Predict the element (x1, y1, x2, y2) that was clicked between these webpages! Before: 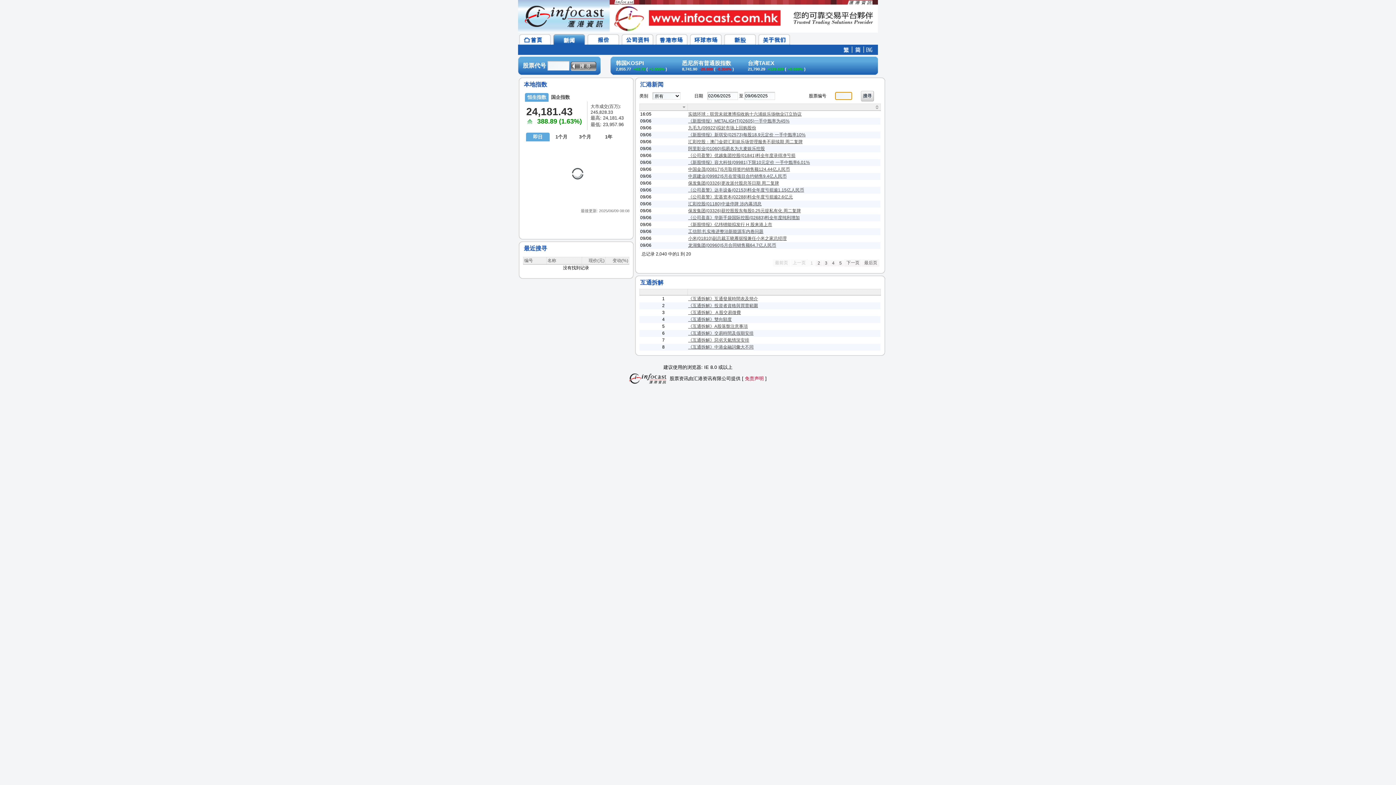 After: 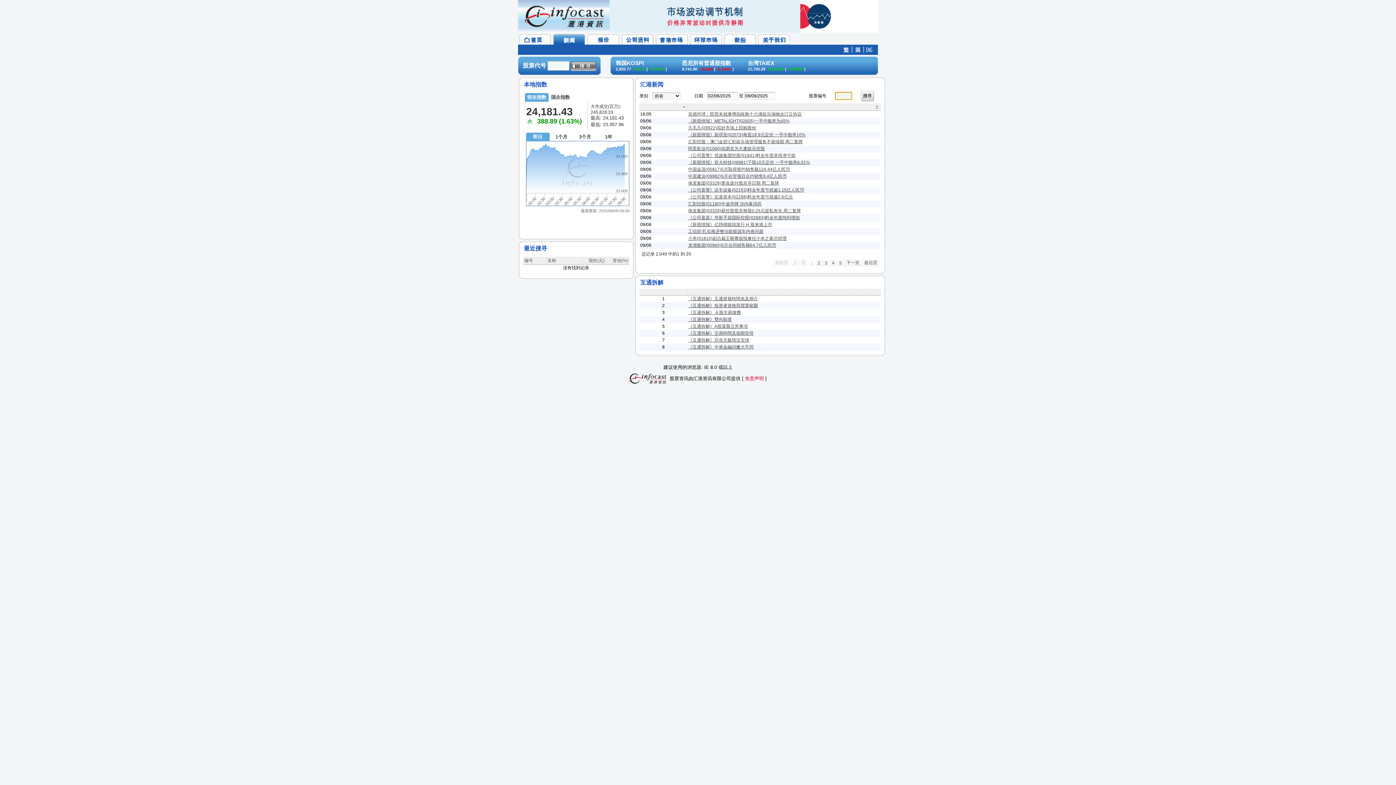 Action: bbox: (552, 33, 585, 45)